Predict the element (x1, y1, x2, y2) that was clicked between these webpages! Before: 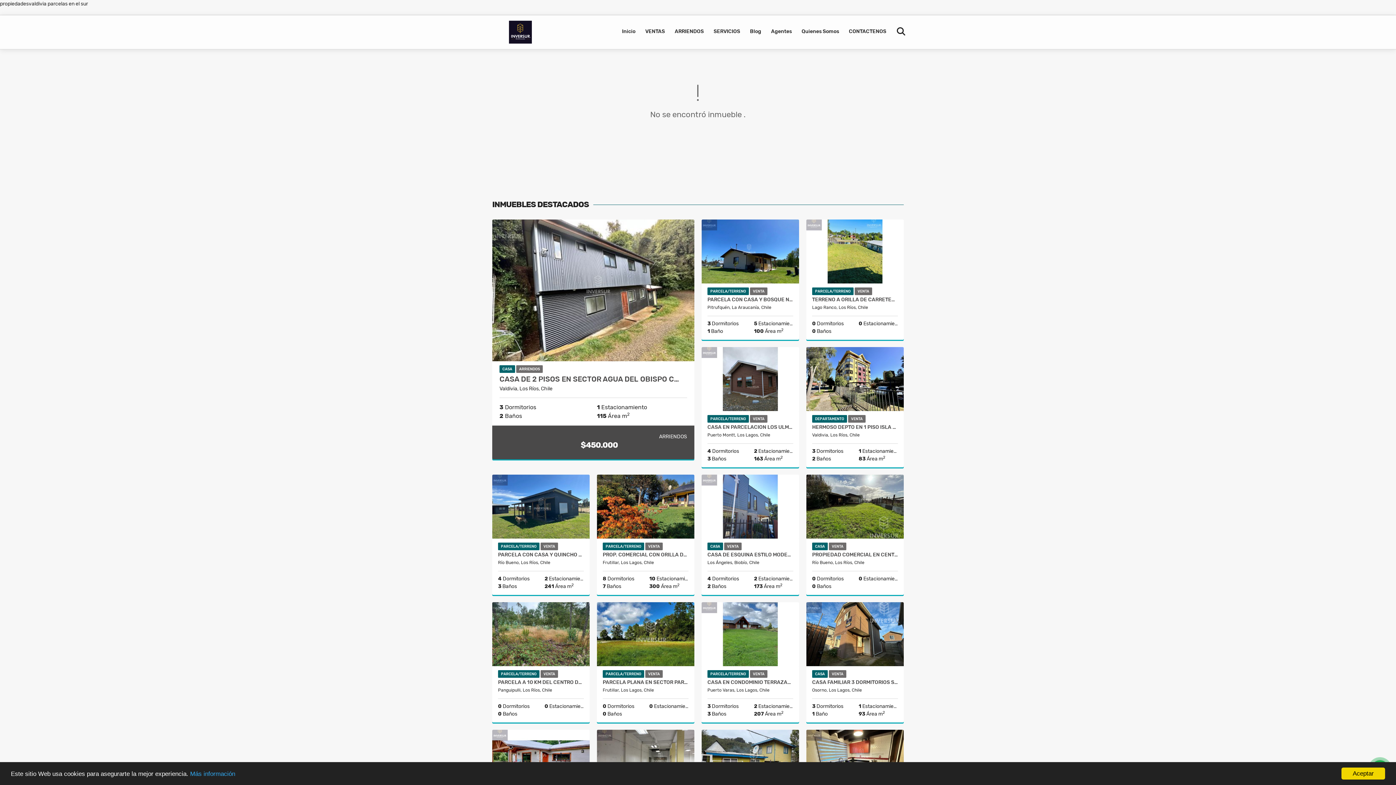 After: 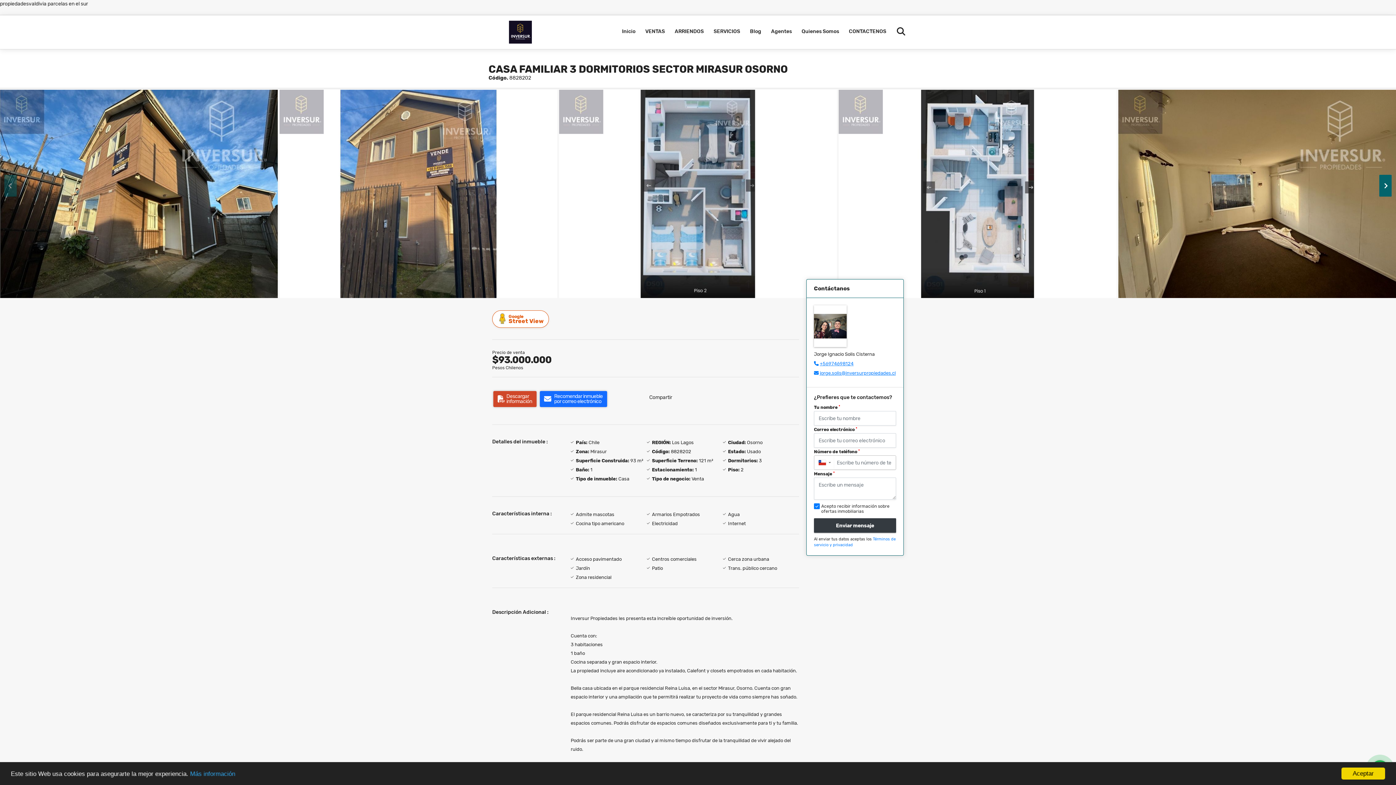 Action: bbox: (806, 602, 904, 666)